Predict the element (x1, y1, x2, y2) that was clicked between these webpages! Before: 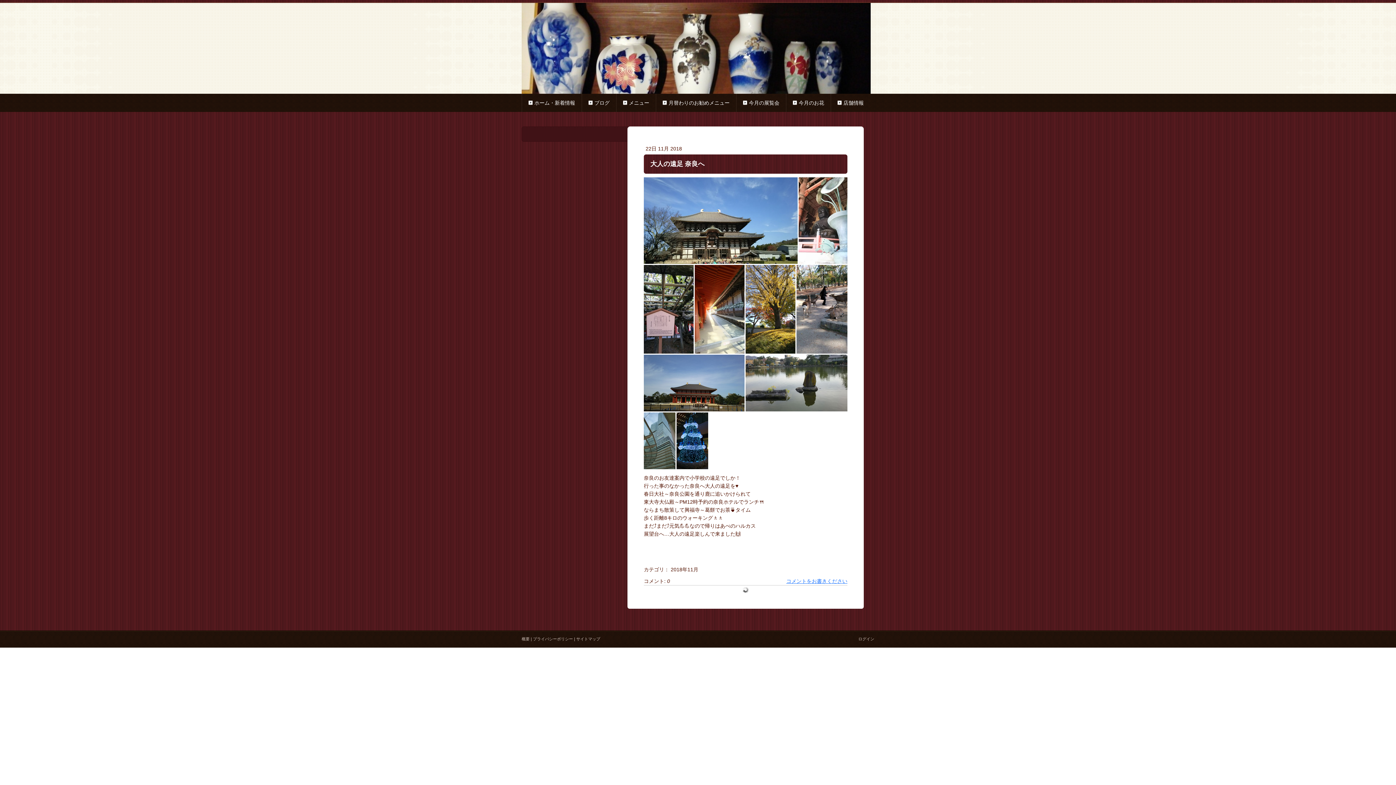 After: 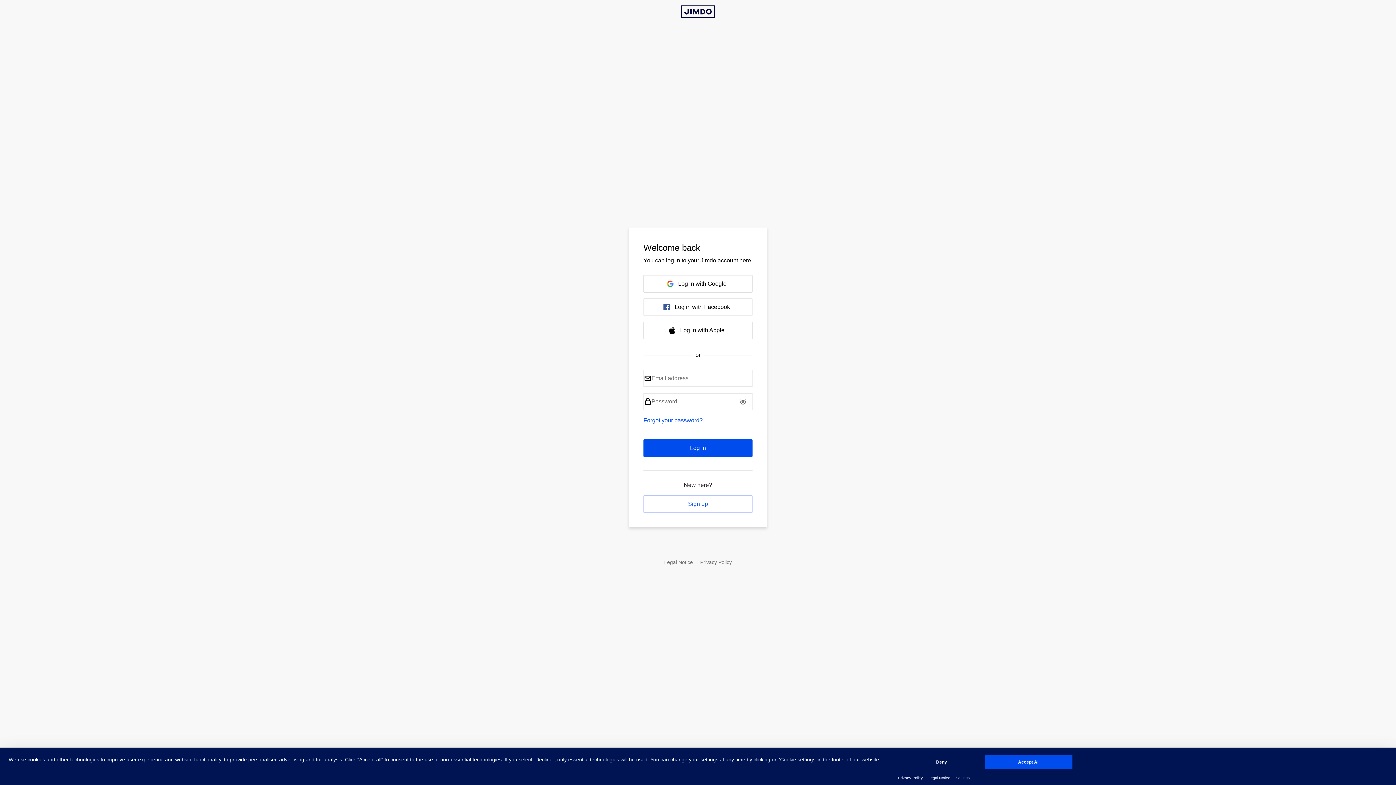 Action: bbox: (858, 637, 874, 641) label: ログイン